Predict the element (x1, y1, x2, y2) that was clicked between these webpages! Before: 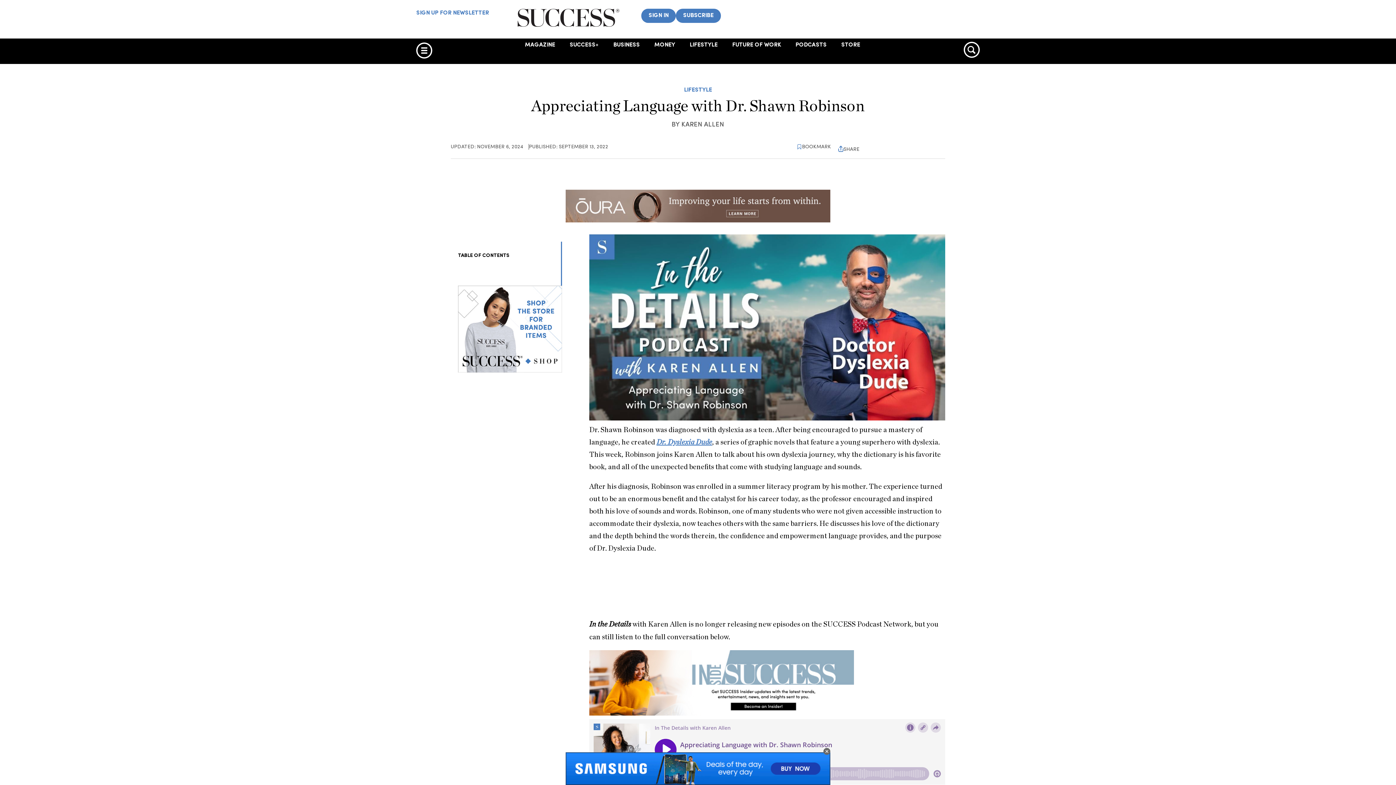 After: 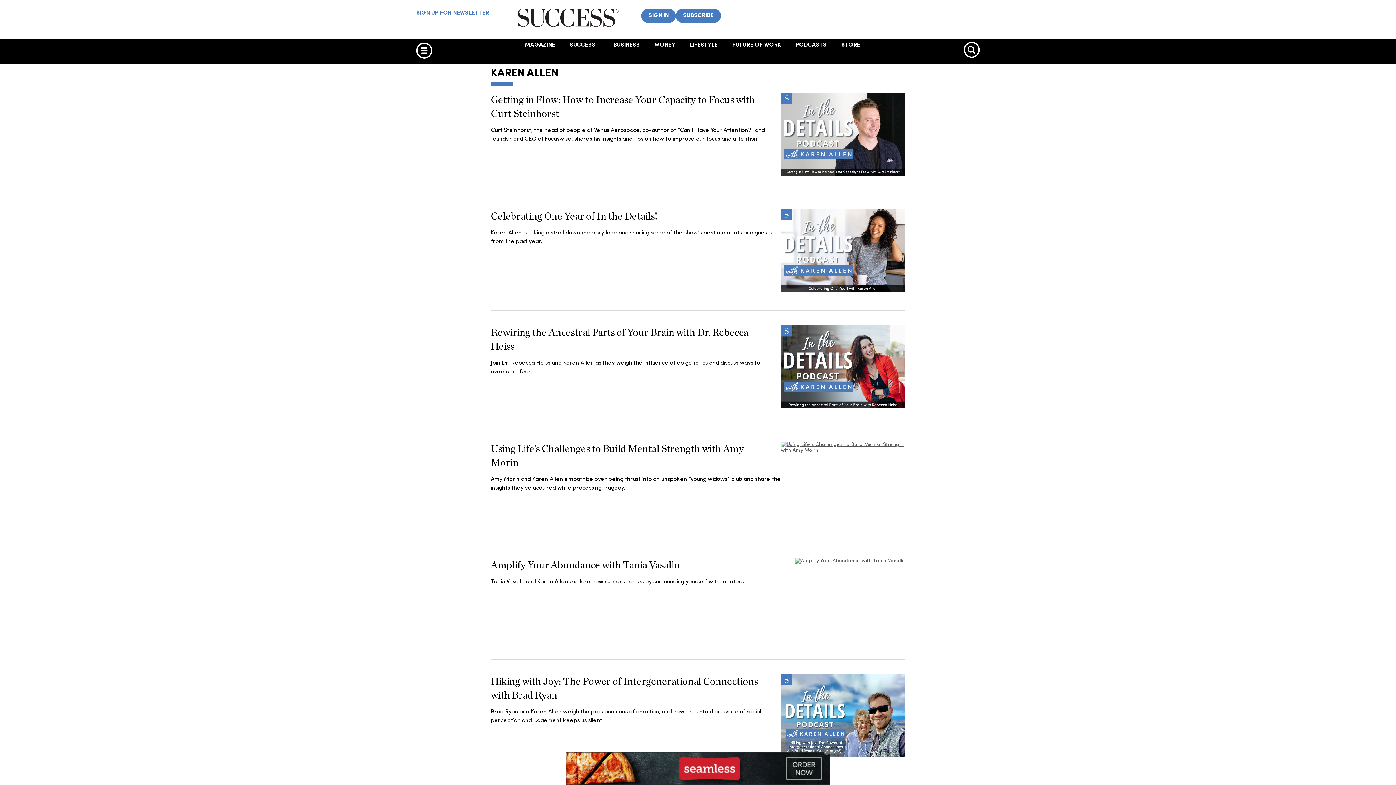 Action: label: KAREN ALLEN bbox: (681, 121, 724, 128)